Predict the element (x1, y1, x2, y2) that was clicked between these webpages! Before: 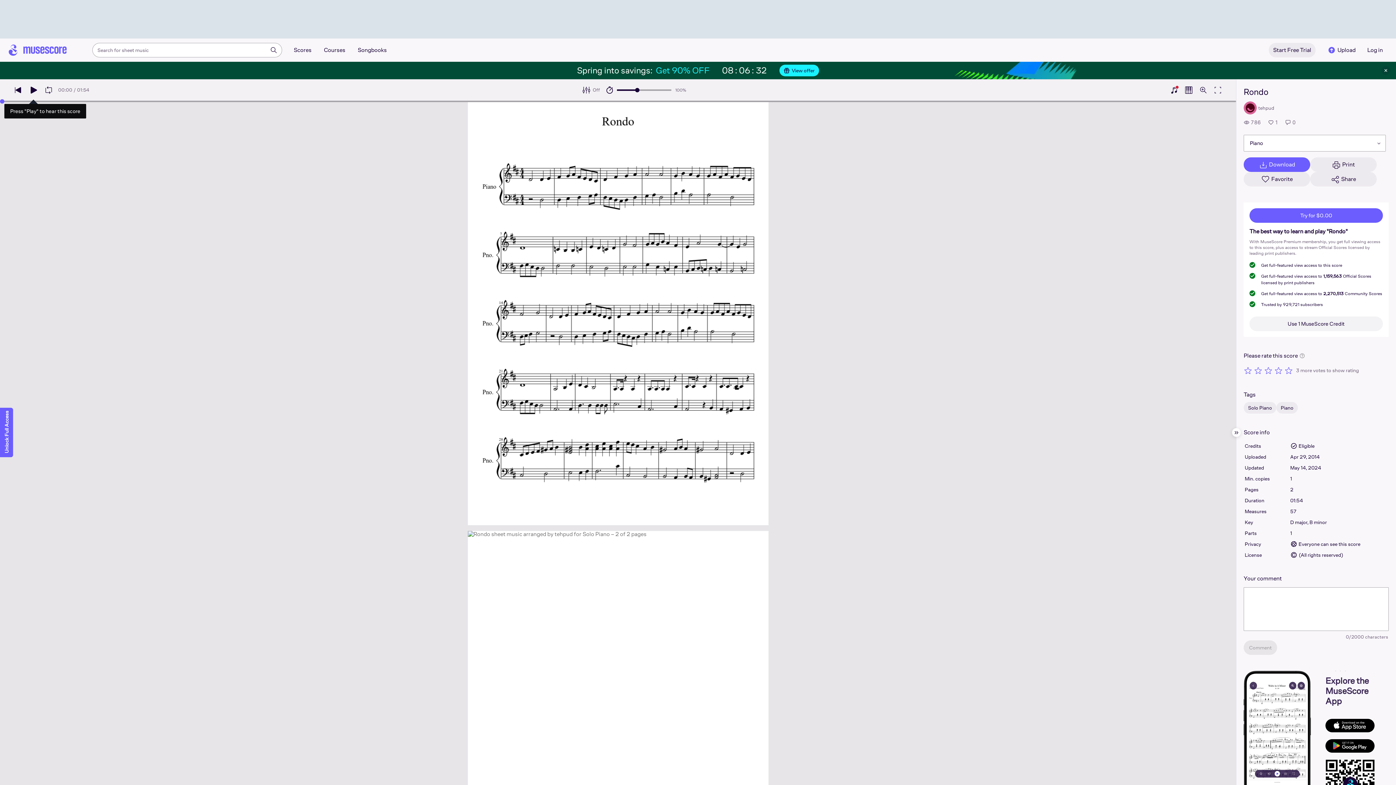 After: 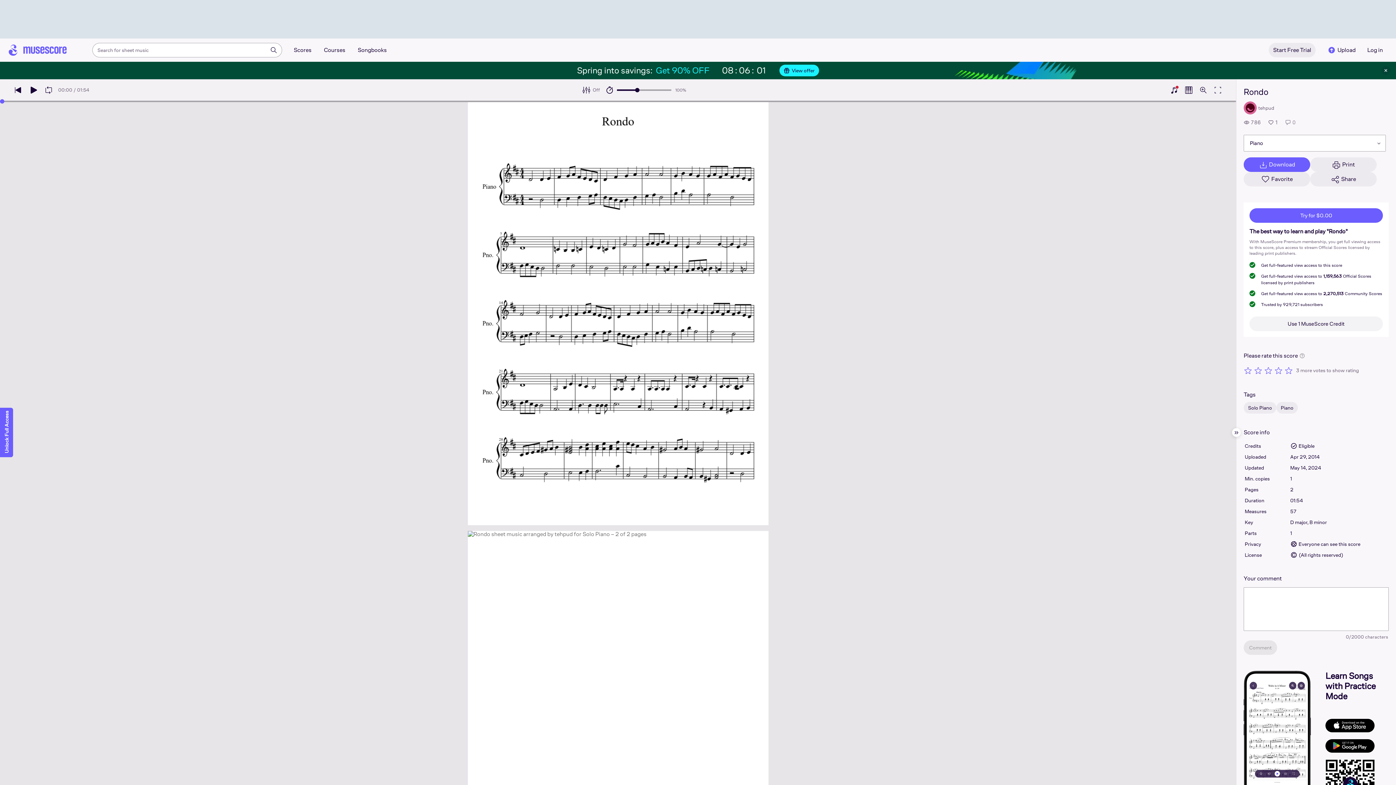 Action: bbox: (1285, 118, 1296, 126) label: 0